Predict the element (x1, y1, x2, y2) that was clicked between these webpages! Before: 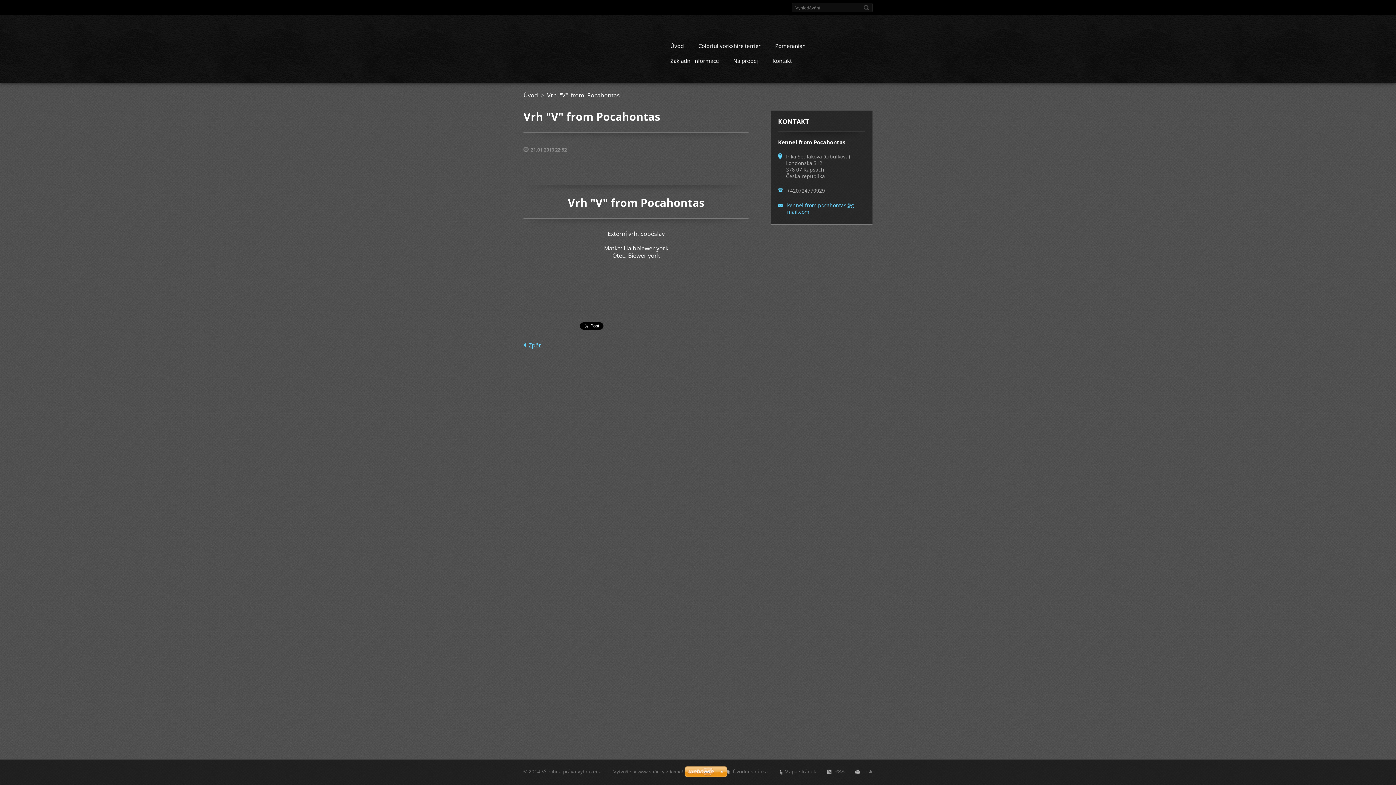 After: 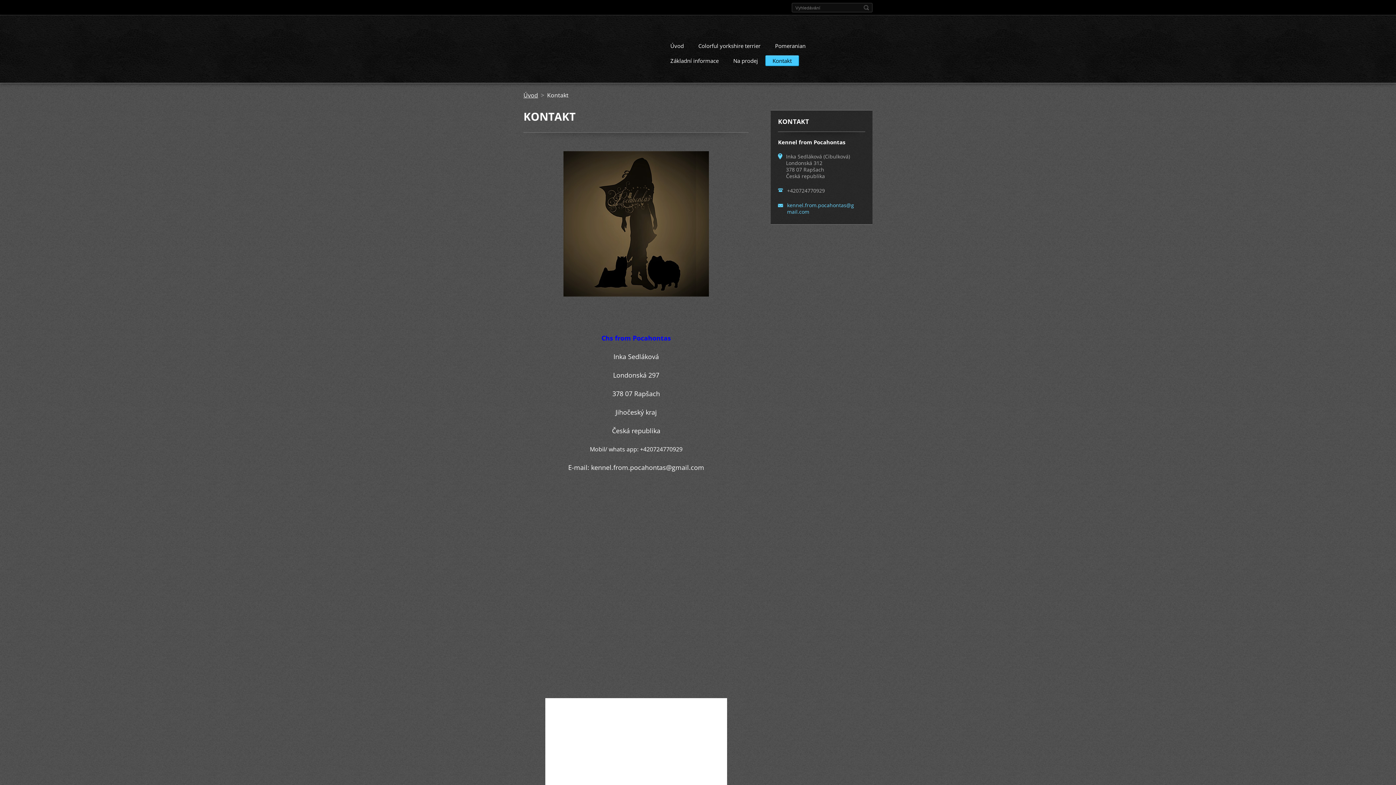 Action: label: Kontakt bbox: (765, 55, 799, 68)